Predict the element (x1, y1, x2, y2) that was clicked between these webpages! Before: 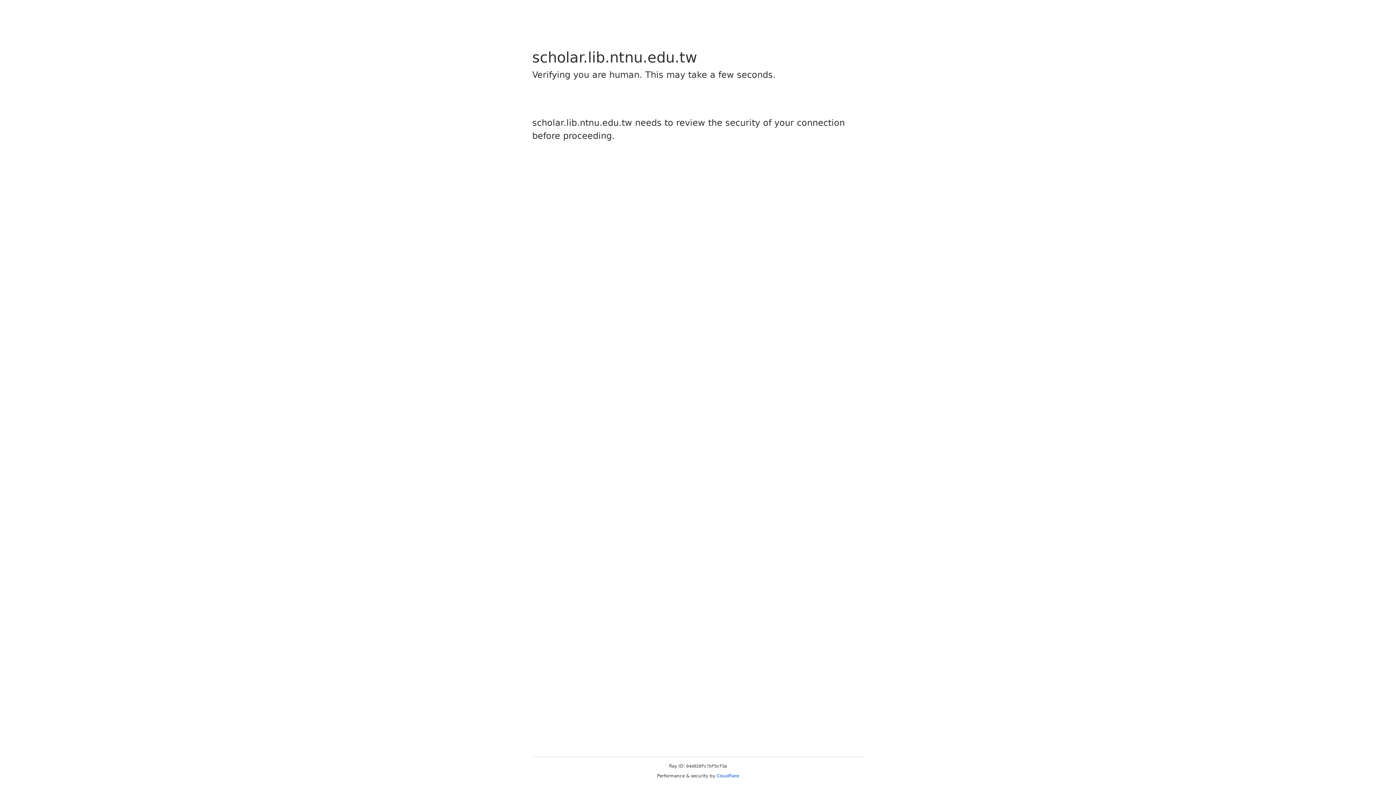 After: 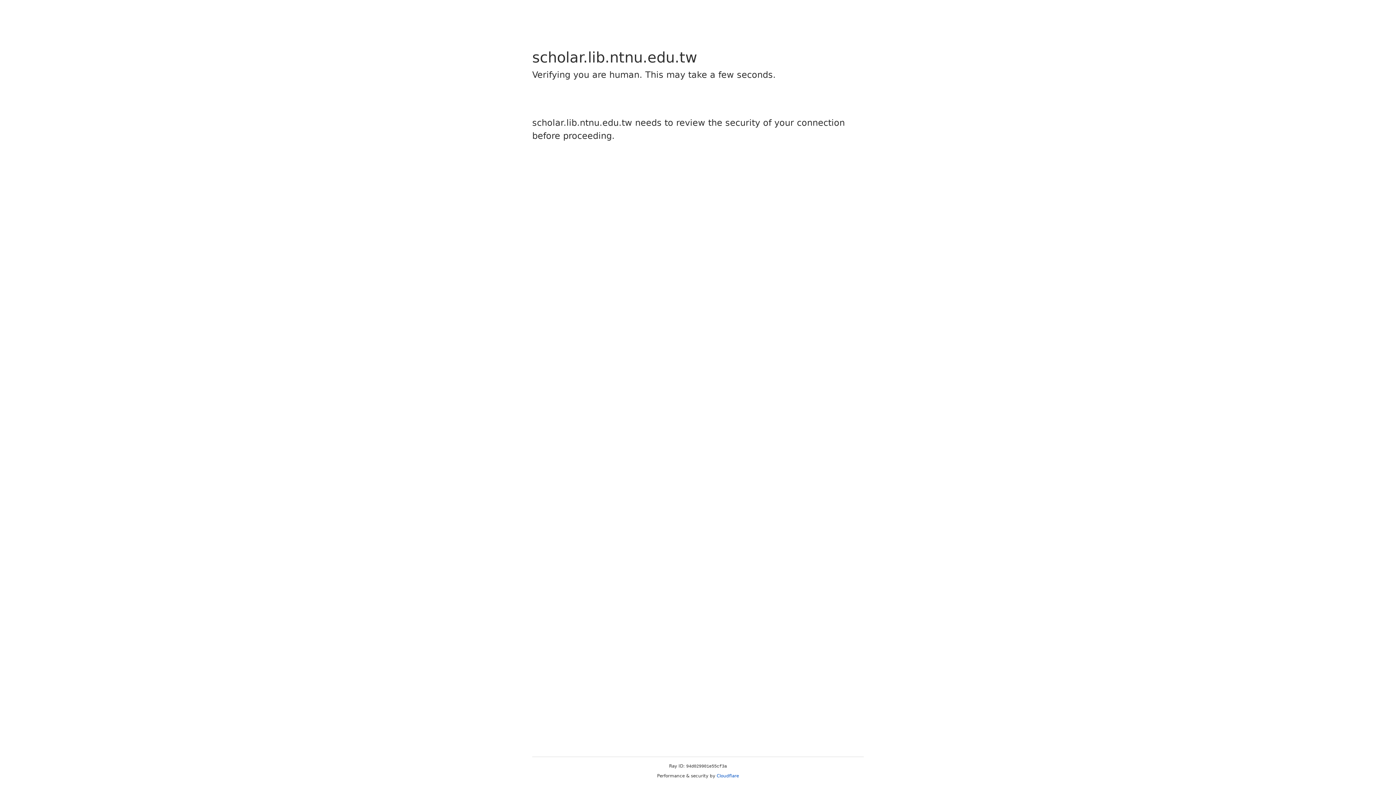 Action: label: Cloudflare bbox: (716, 773, 739, 778)